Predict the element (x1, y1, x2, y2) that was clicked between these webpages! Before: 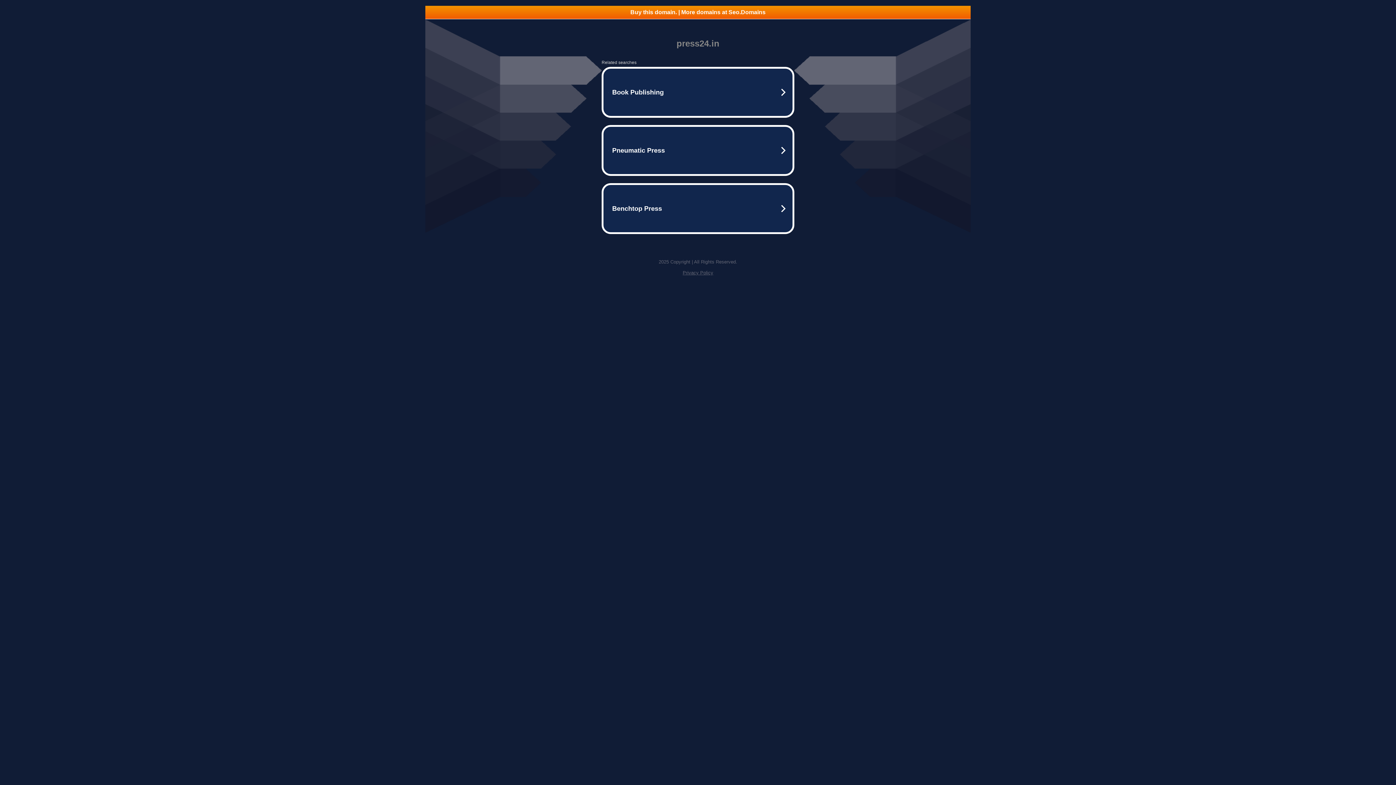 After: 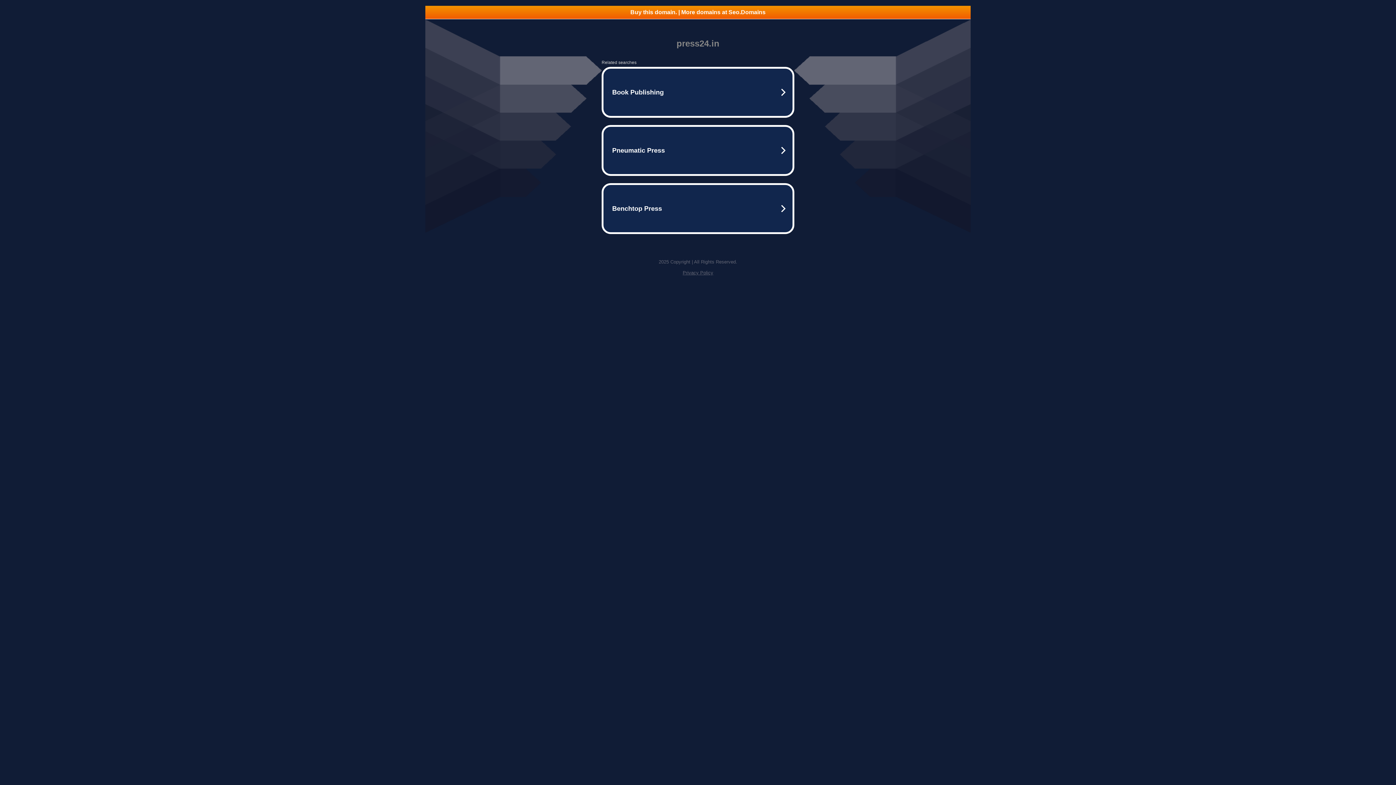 Action: bbox: (425, 5, 970, 18) label: Buy this domain. | More domains at Seo.Domains